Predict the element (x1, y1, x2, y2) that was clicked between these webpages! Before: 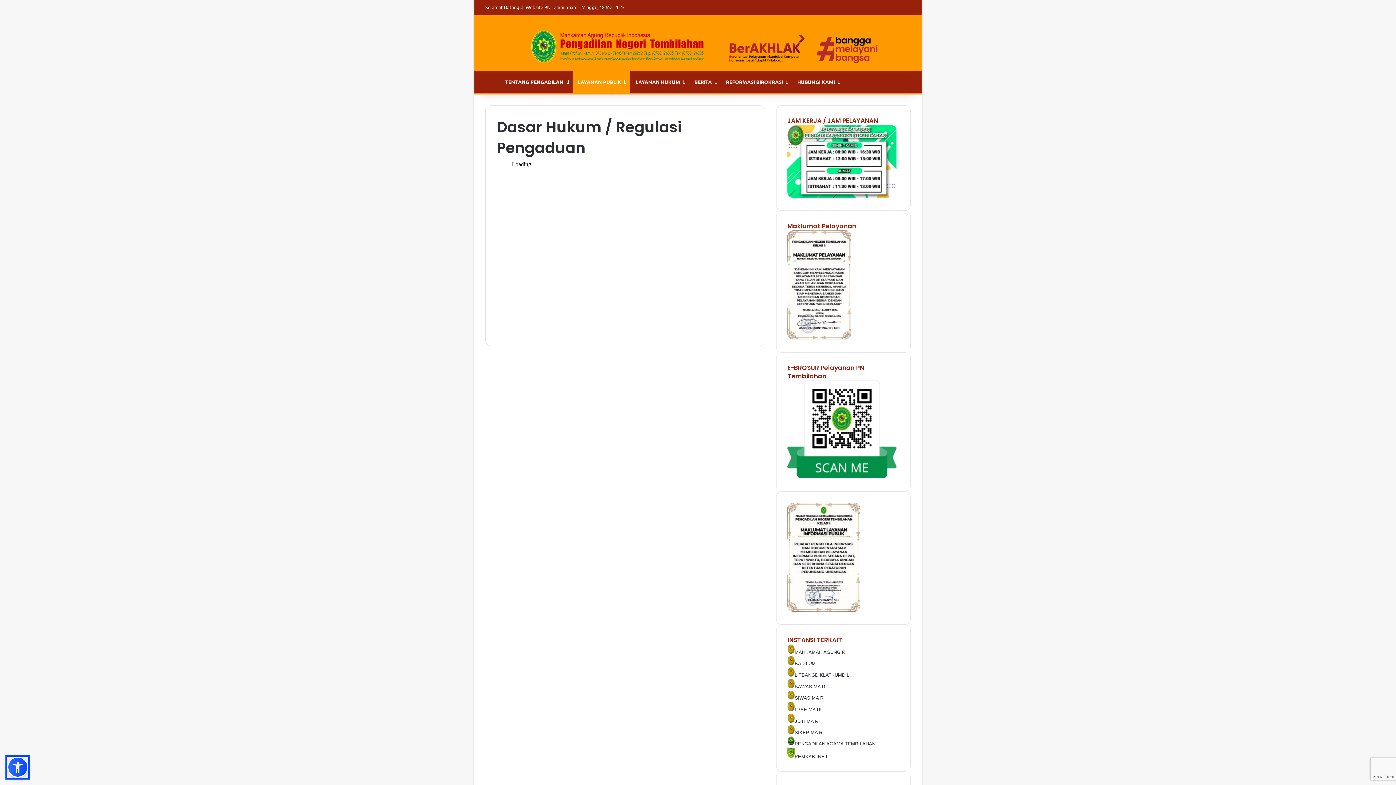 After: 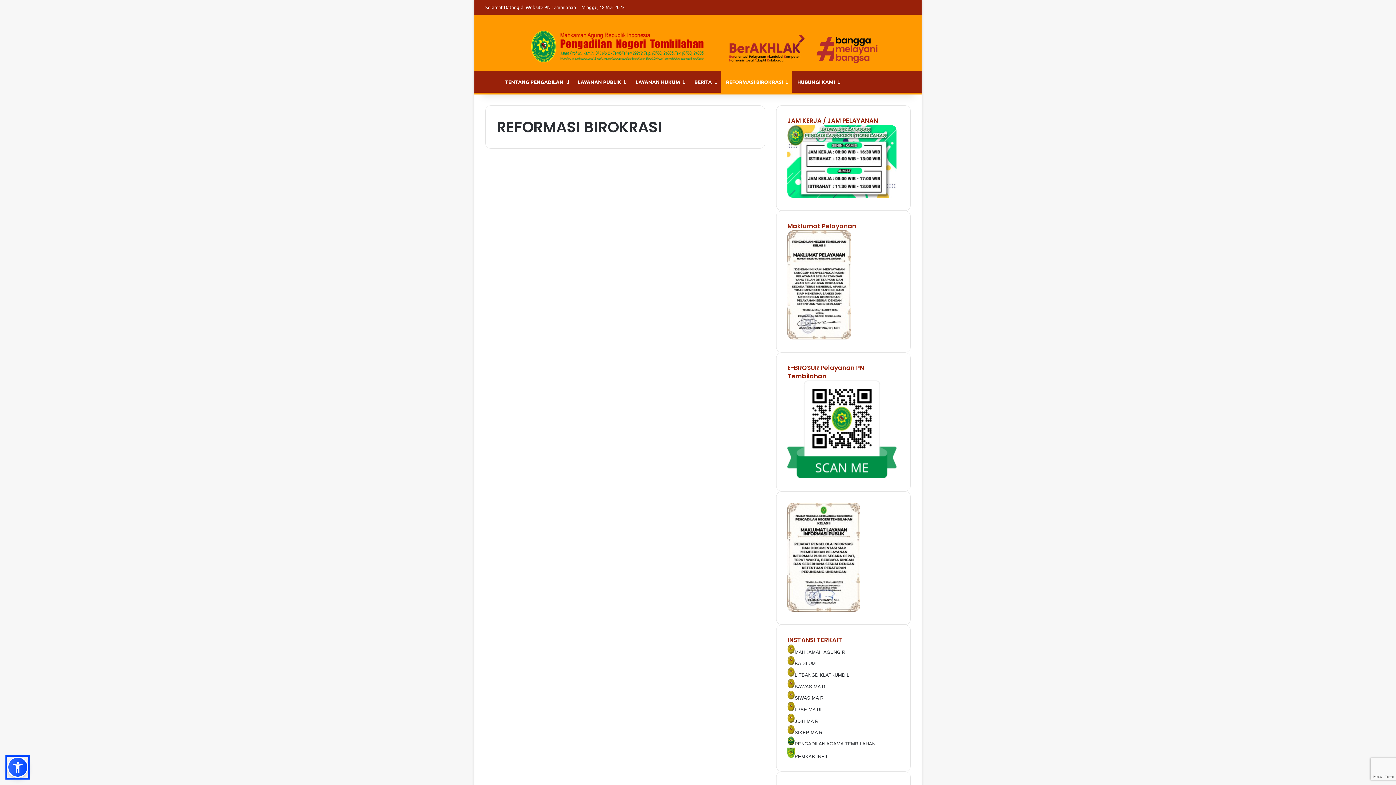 Action: bbox: (721, 70, 792, 92) label: REFORMASI BIROKRASI